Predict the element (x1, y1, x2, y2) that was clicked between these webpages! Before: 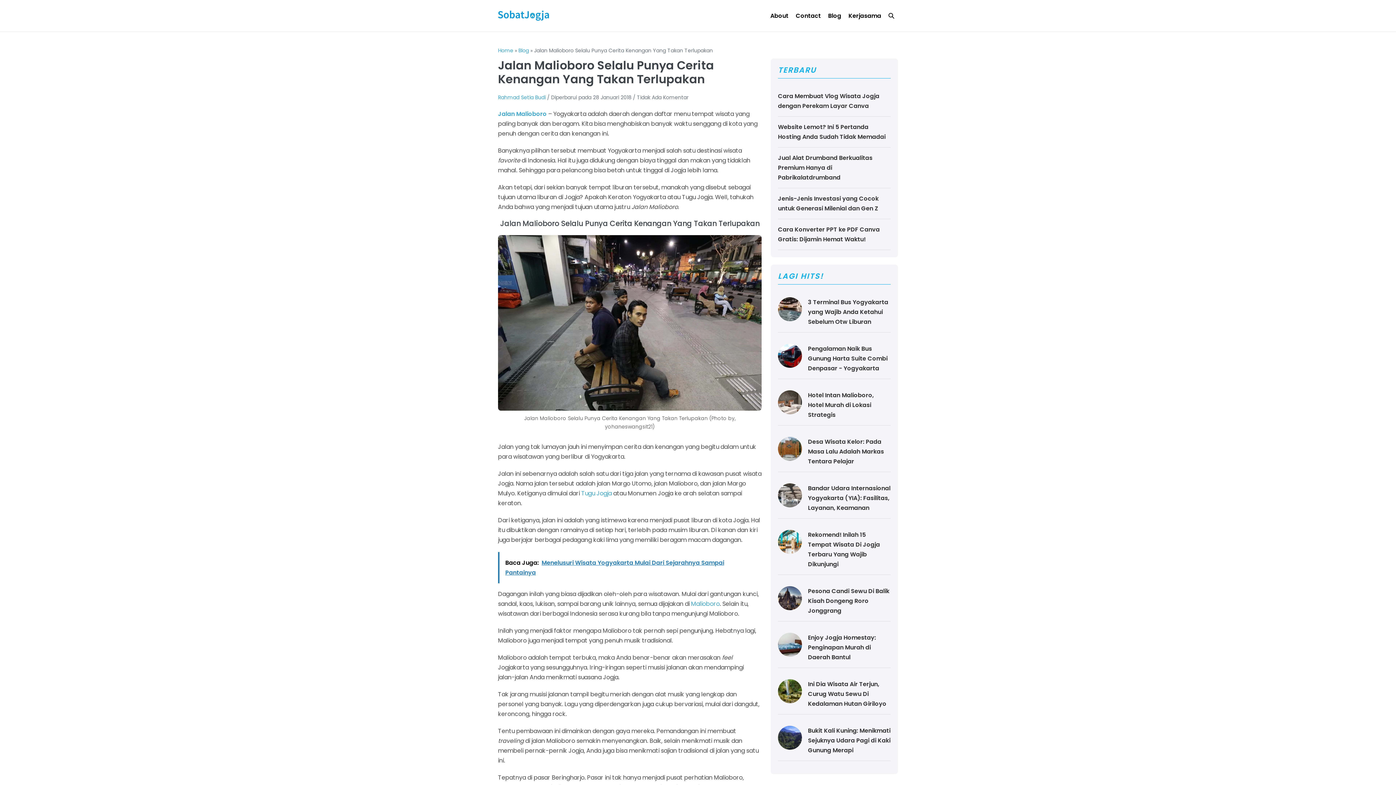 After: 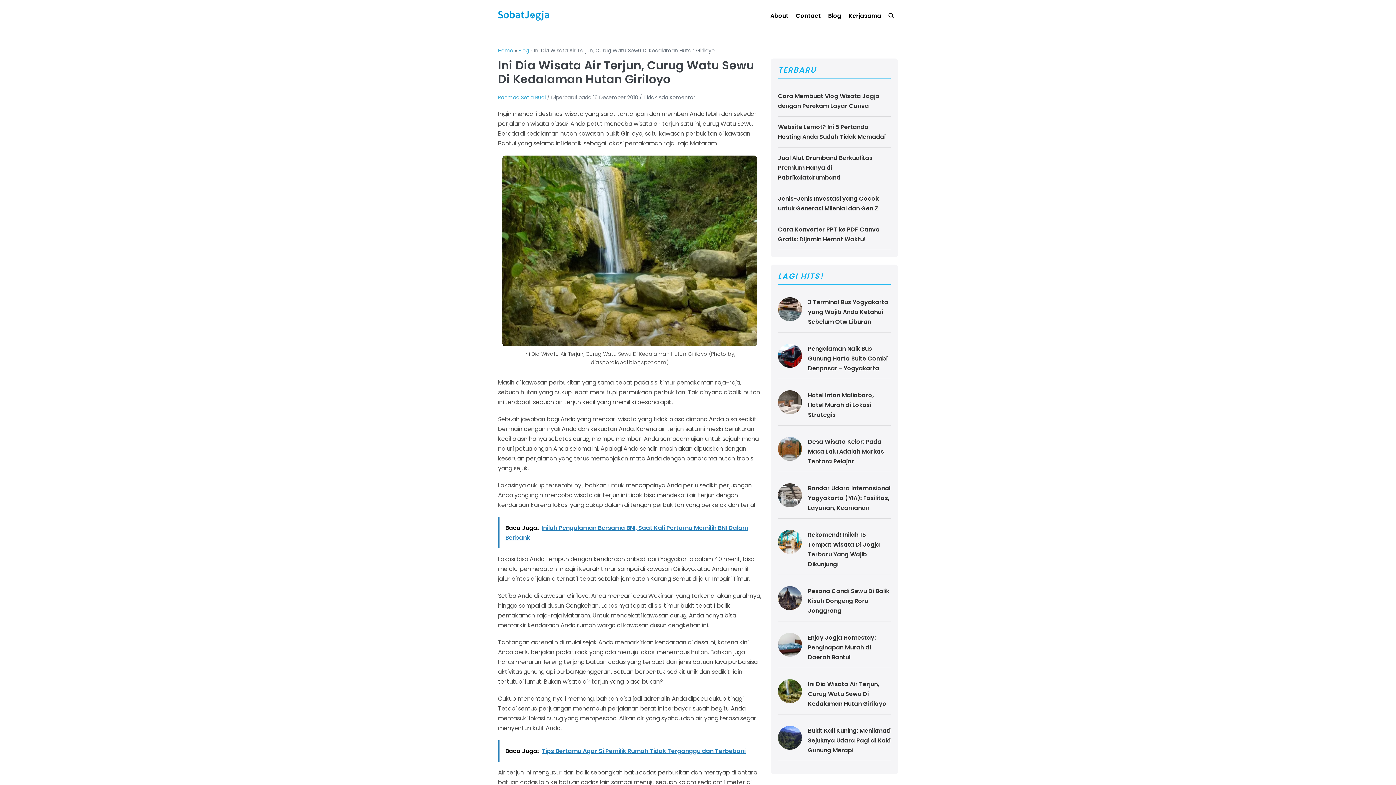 Action: label: Ini Dia Wisata Air Terjun, Curug Watu Sewu Di Kedalaman Hutan Giriloyo bbox: (808, 680, 886, 708)